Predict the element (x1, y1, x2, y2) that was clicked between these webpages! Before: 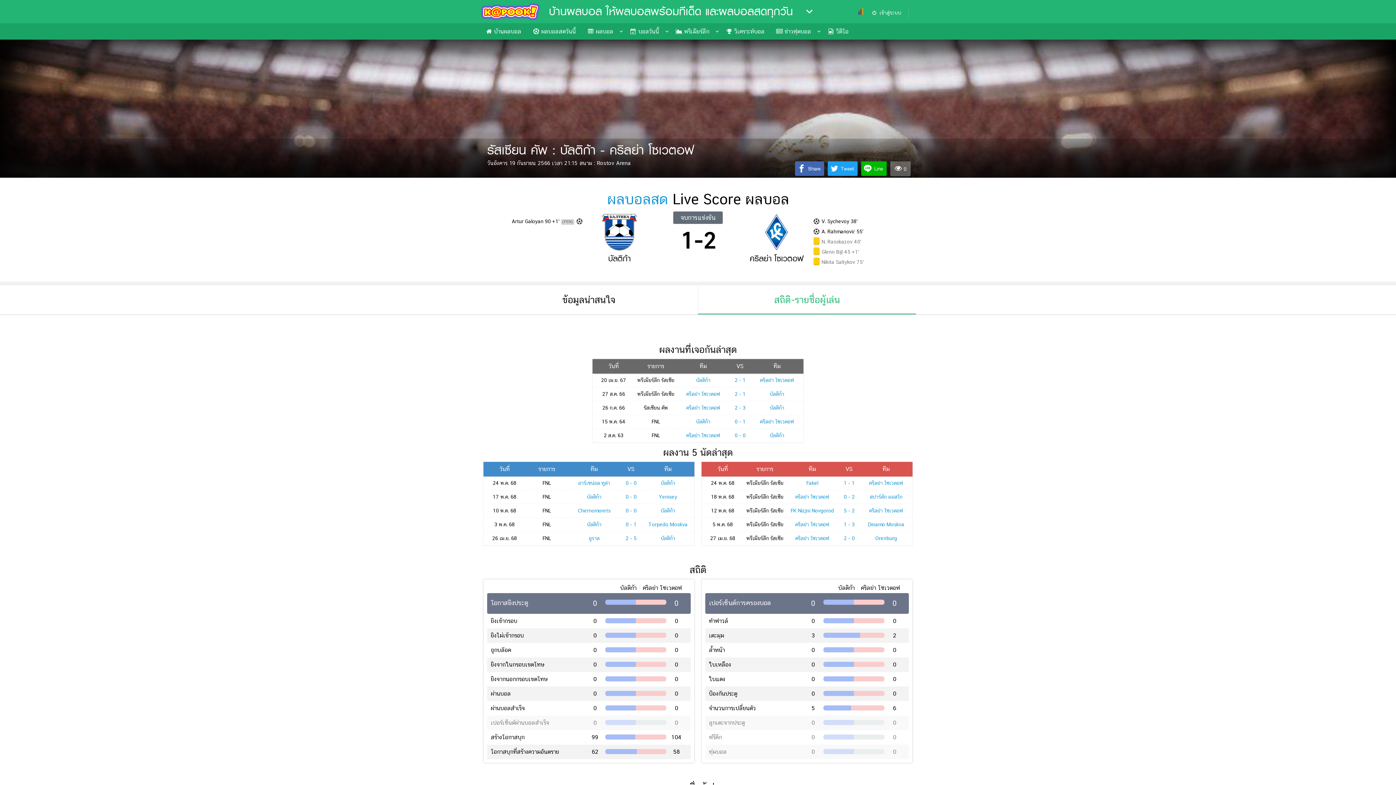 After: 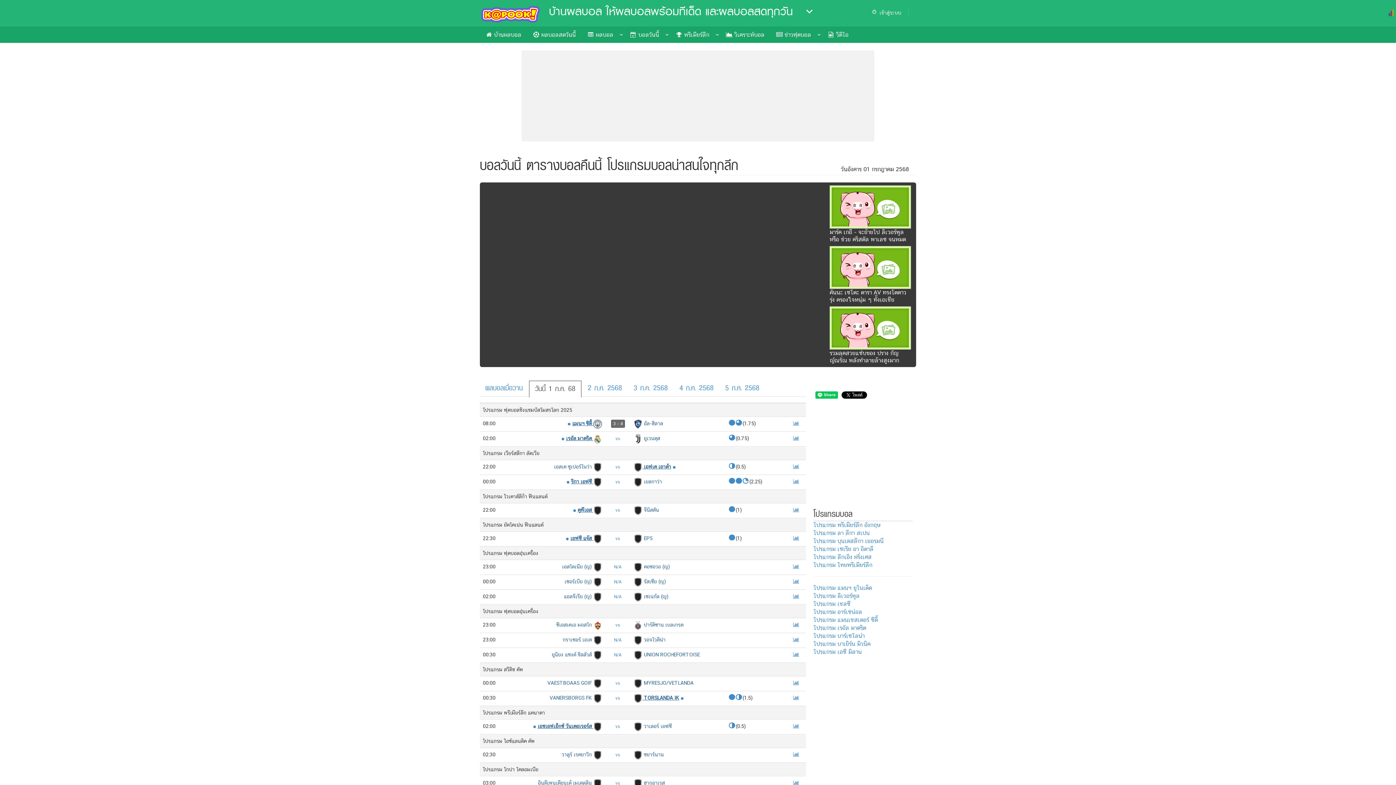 Action: label:  บอลวันนี้ bbox: (624, 24, 665, 39)